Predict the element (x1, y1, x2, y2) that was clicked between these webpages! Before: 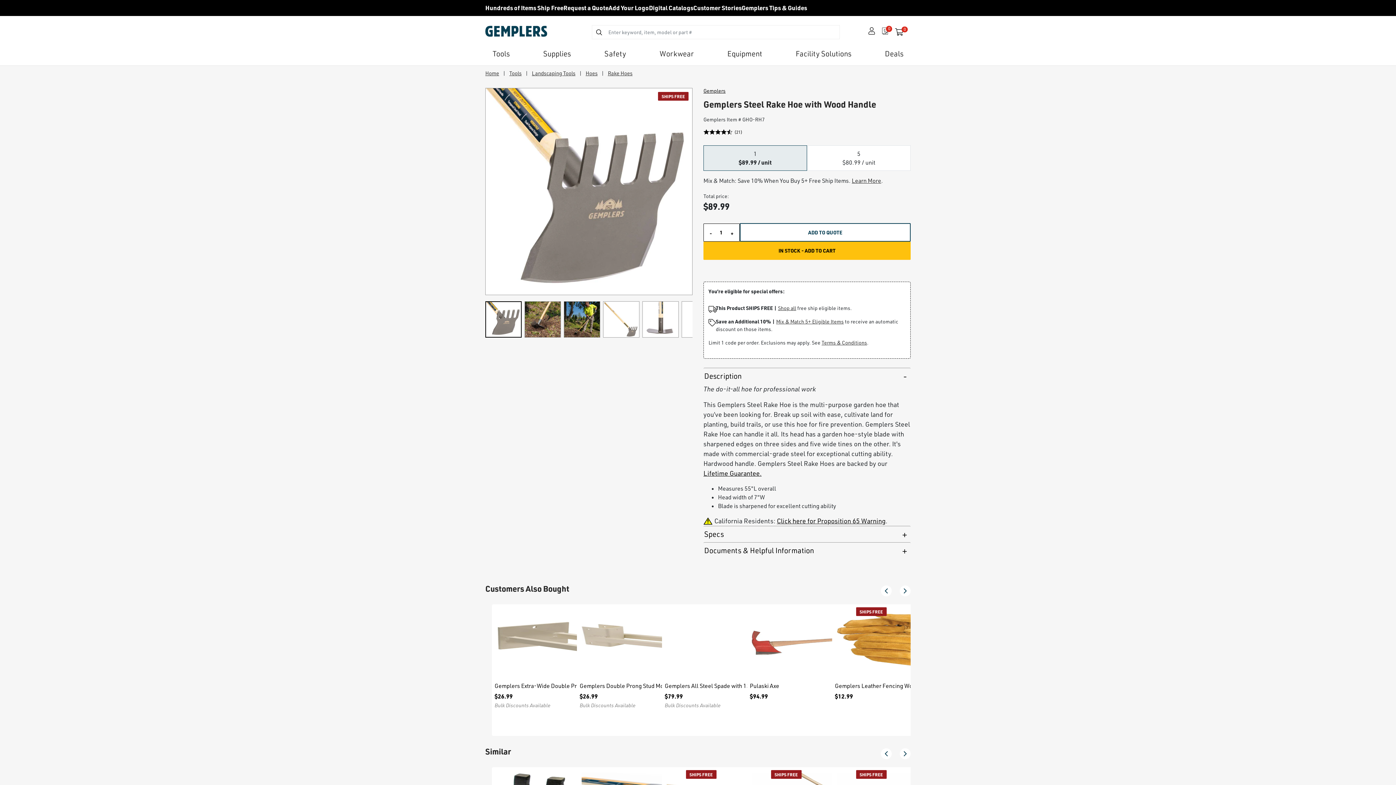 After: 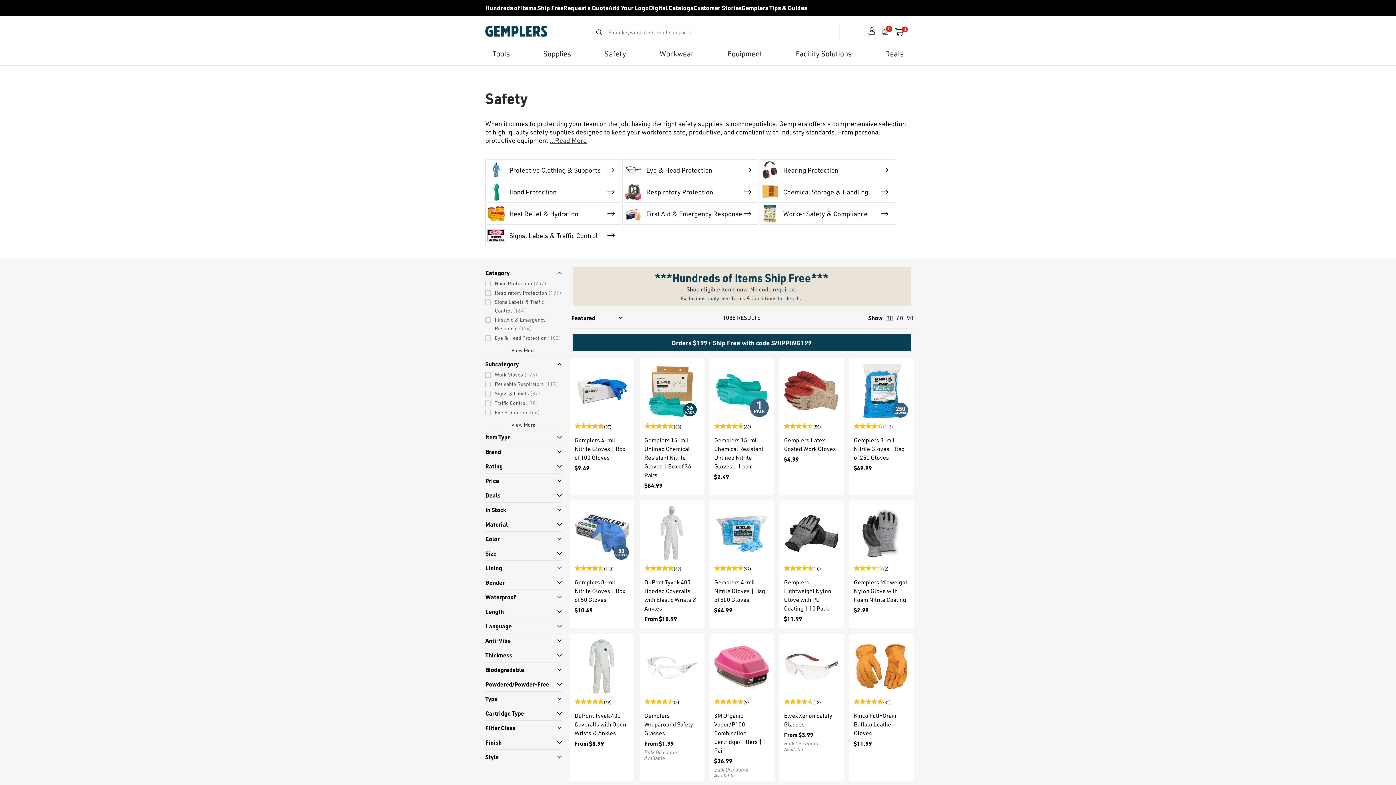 Action: label: Safety bbox: (604, 49, 626, 58)